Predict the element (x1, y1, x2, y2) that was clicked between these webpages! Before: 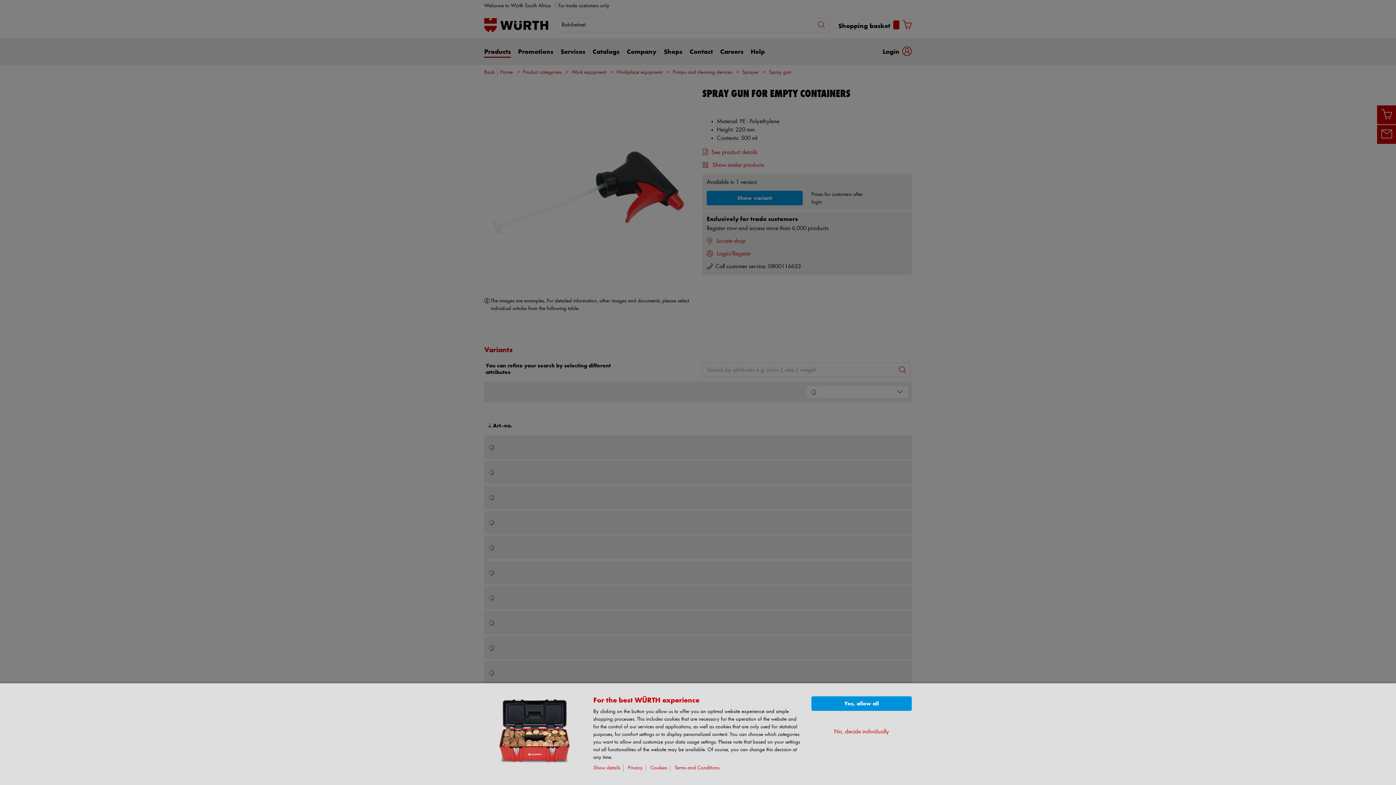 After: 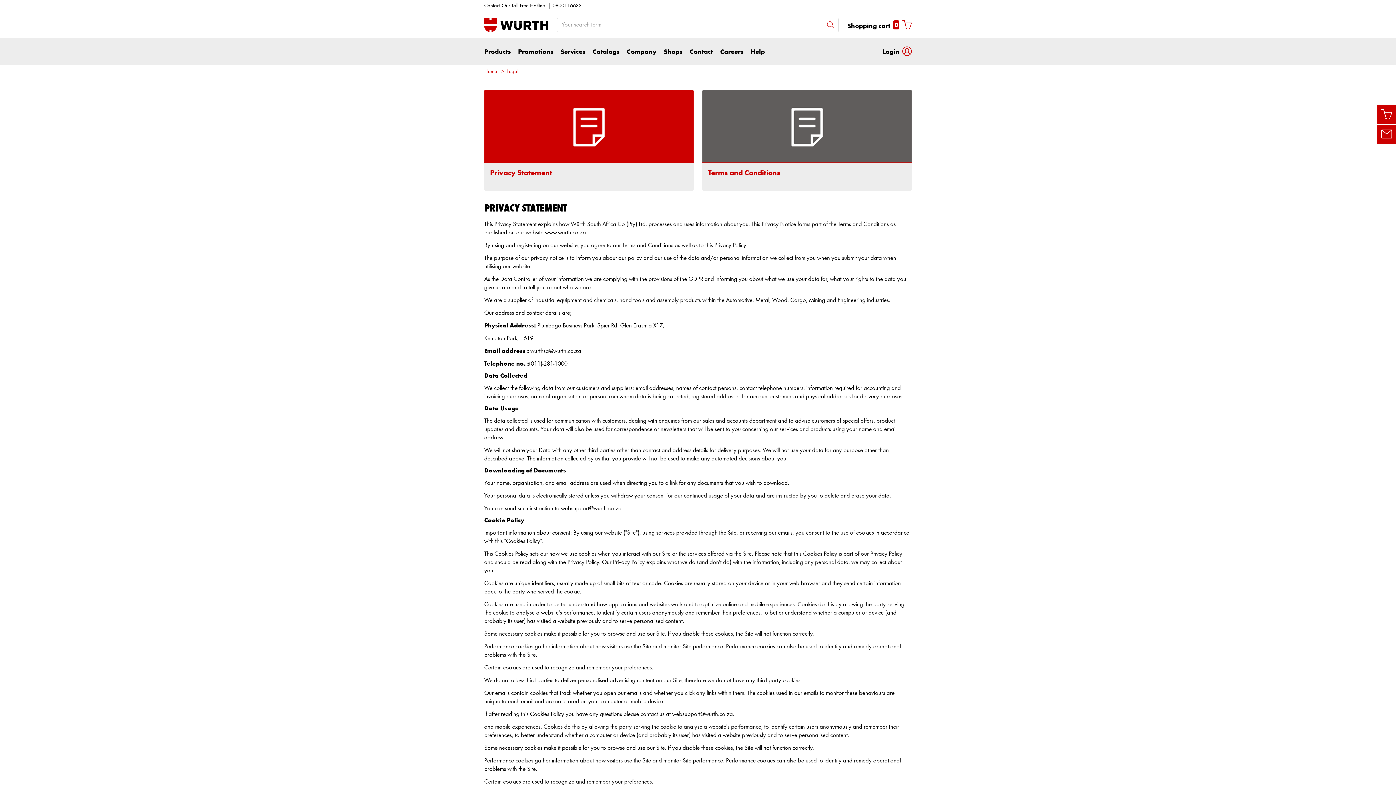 Action: bbox: (628, 765, 646, 771) label: Privacy